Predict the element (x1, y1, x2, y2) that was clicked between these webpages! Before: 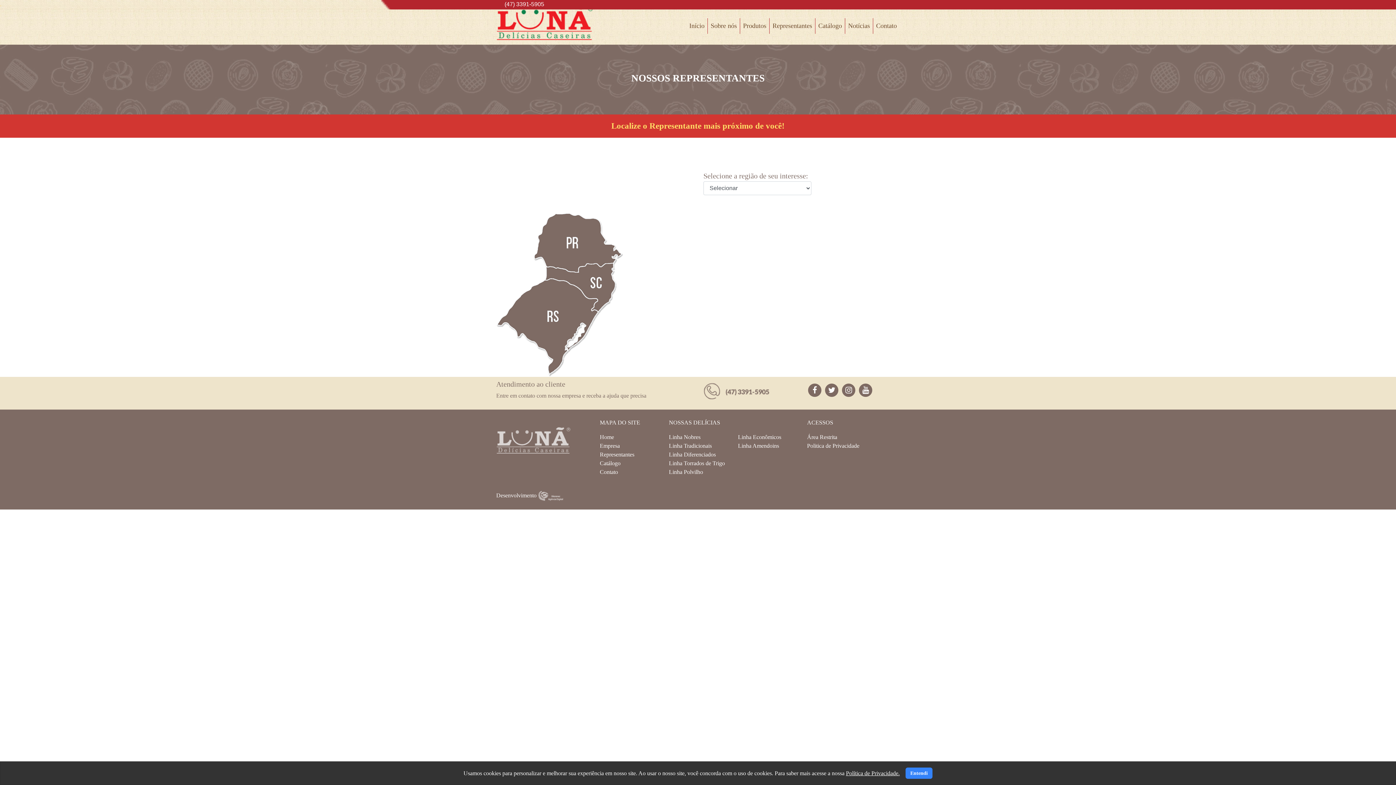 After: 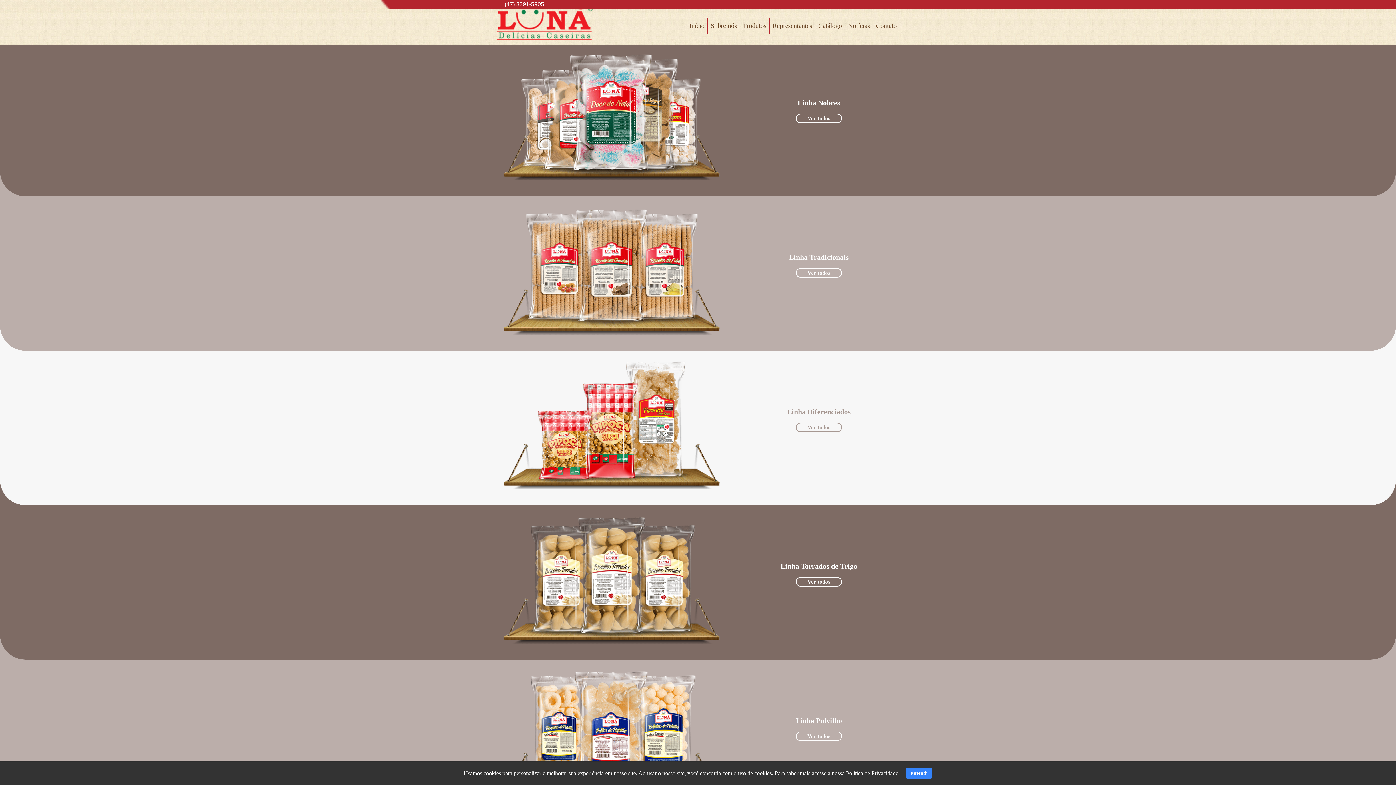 Action: label: NOSSAS DELÍCIAS bbox: (669, 419, 720, 425)